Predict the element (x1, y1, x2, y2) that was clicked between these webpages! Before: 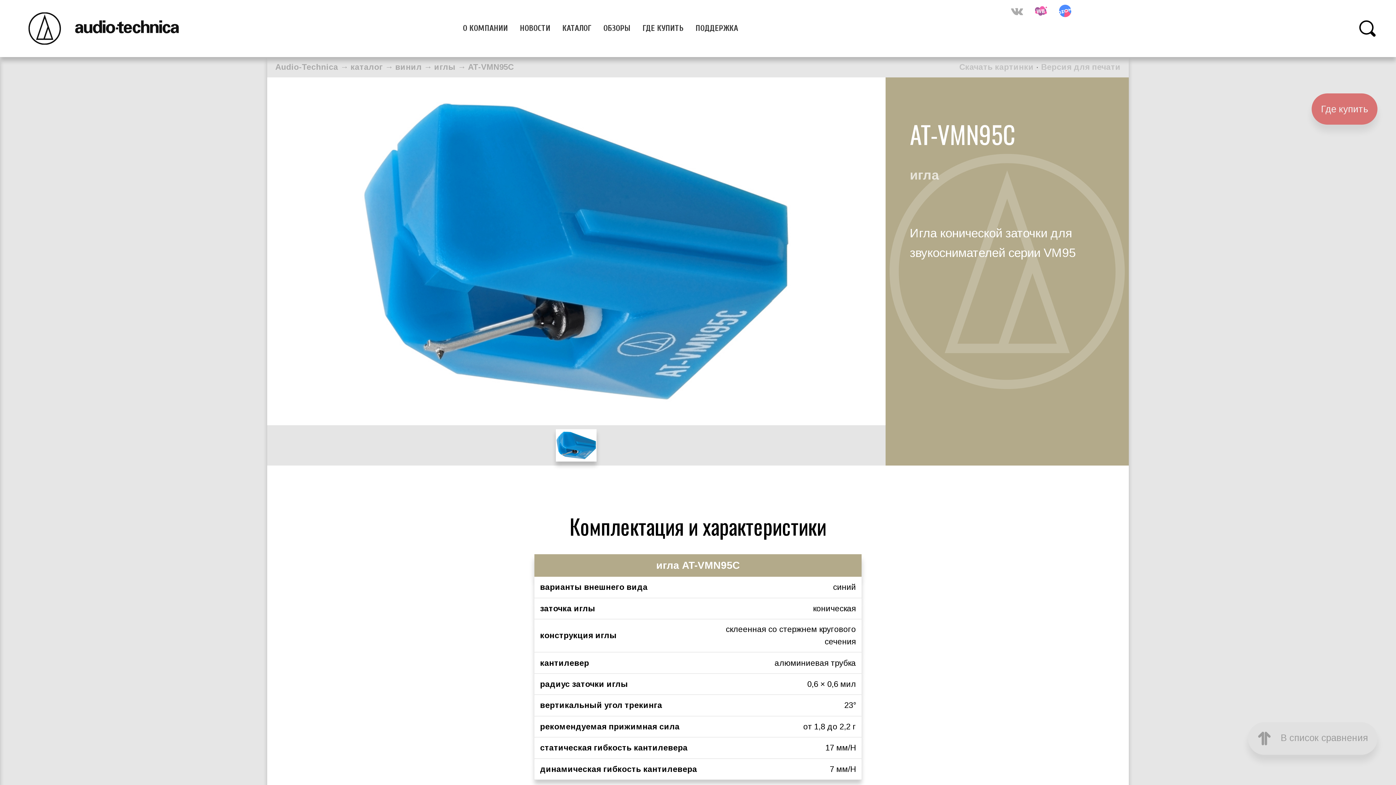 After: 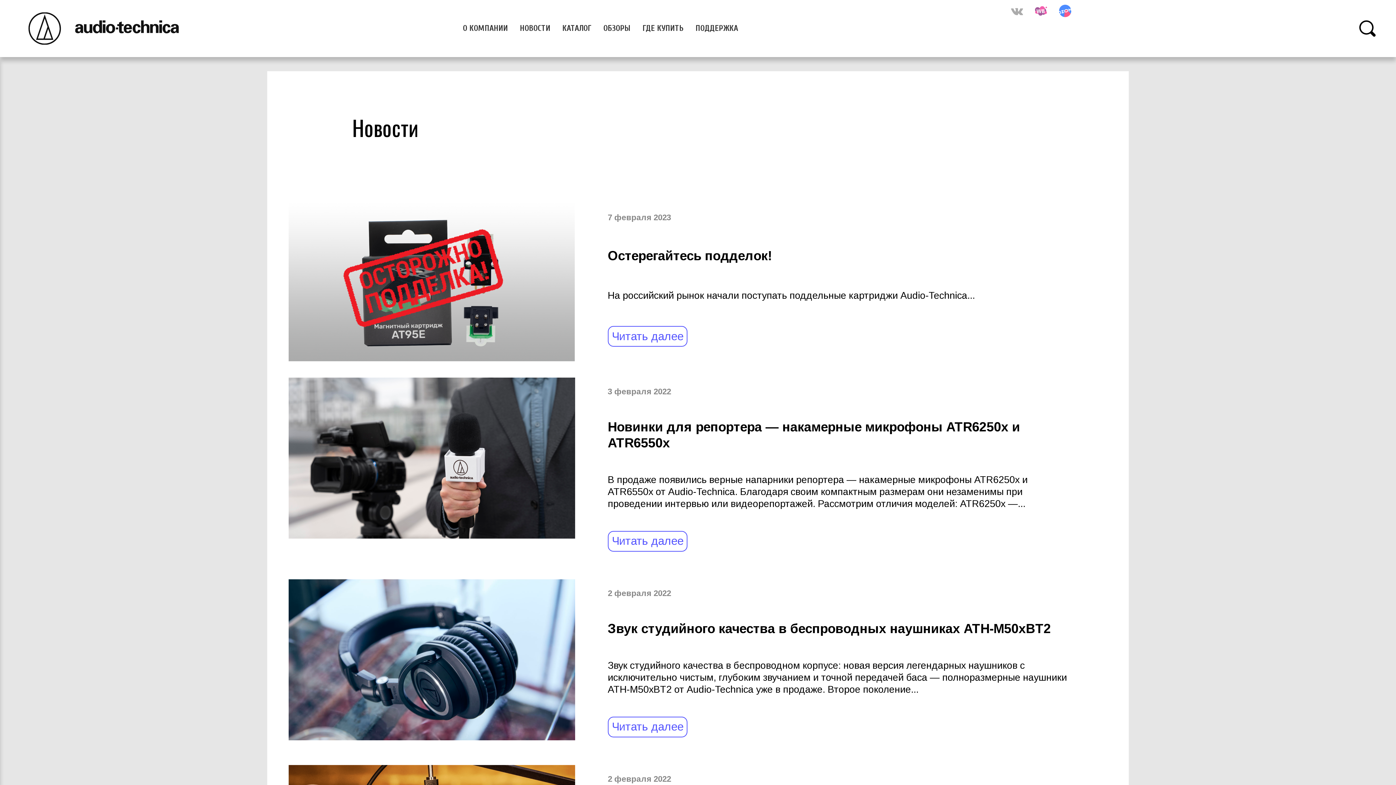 Action: label: НОВОСТИ bbox: (515, 0, 555, 56)